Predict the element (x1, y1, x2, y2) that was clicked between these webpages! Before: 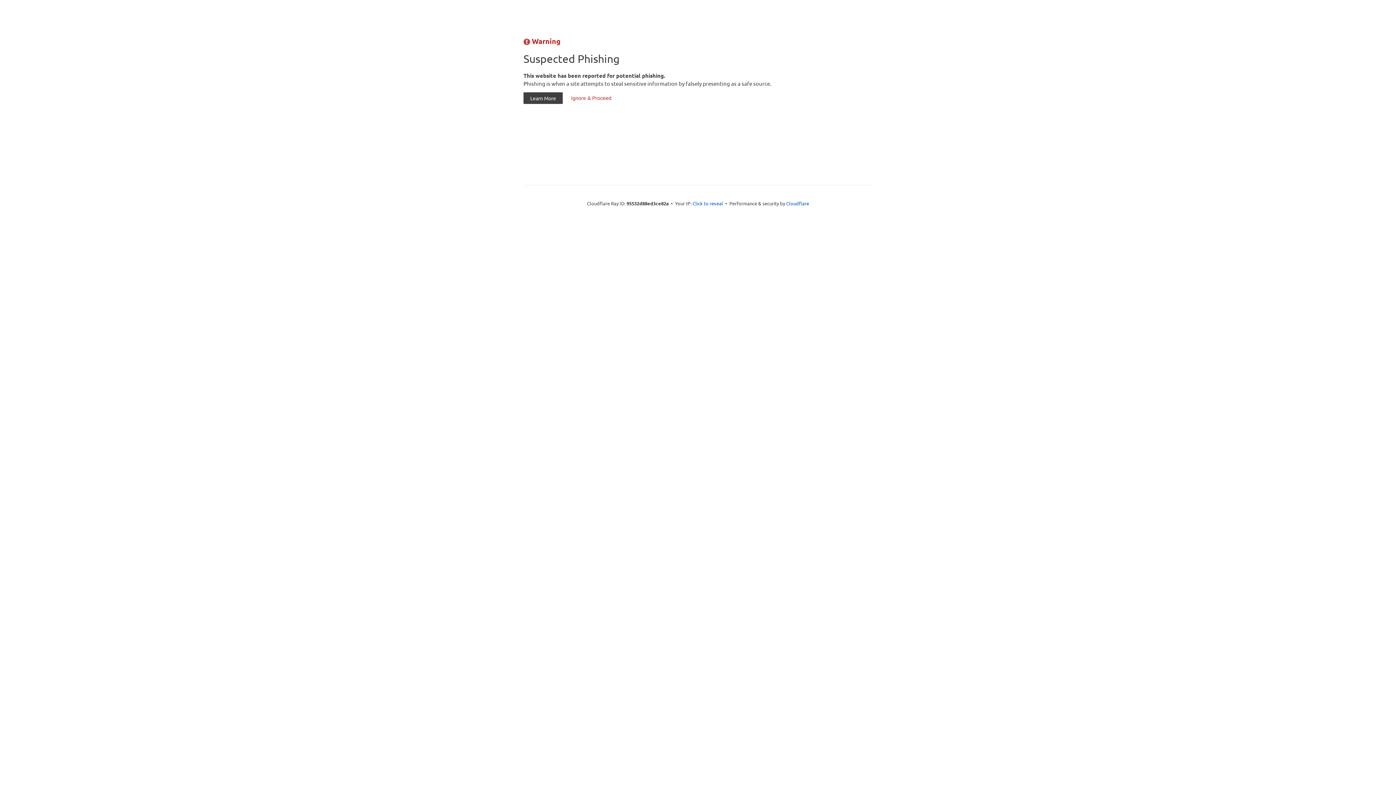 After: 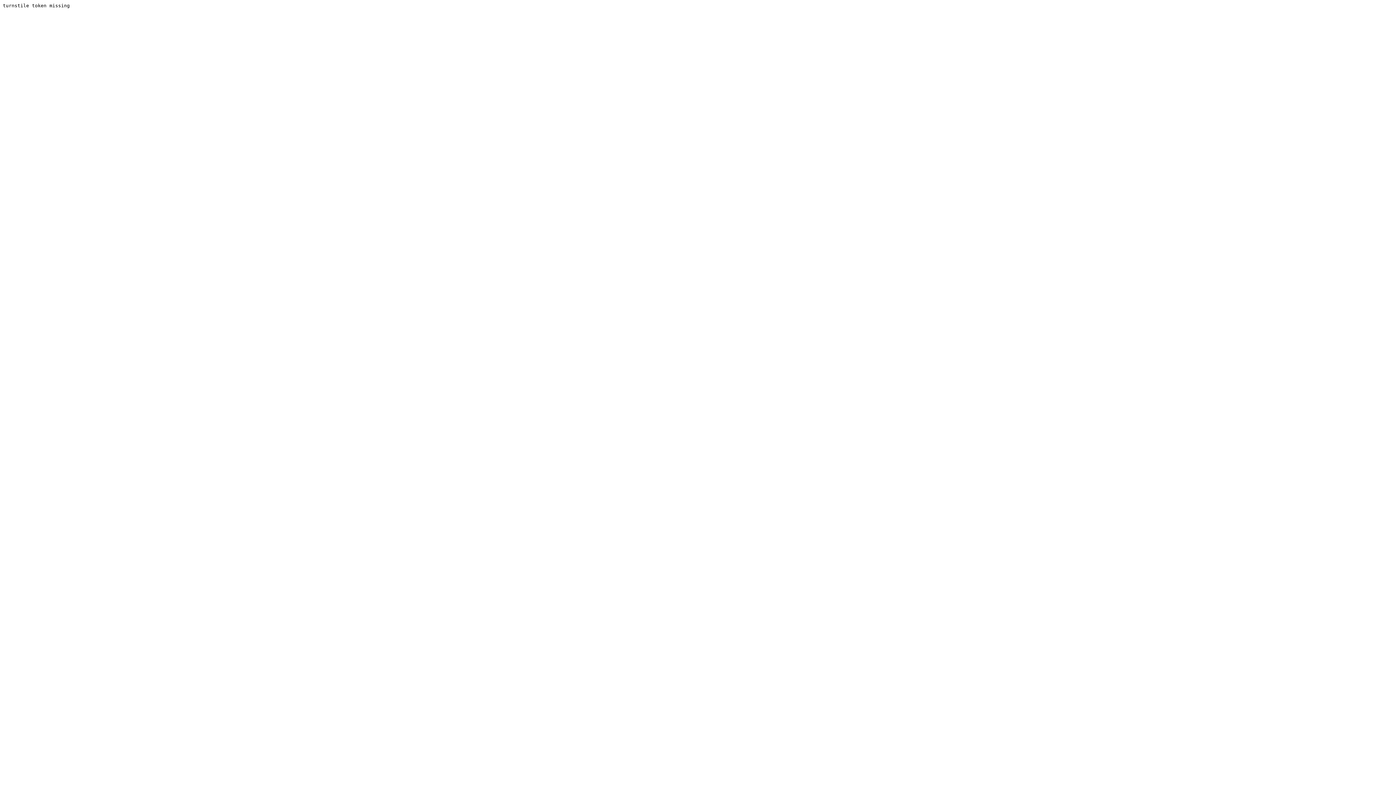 Action: label: Ignore & Proceed bbox: (564, 92, 618, 104)